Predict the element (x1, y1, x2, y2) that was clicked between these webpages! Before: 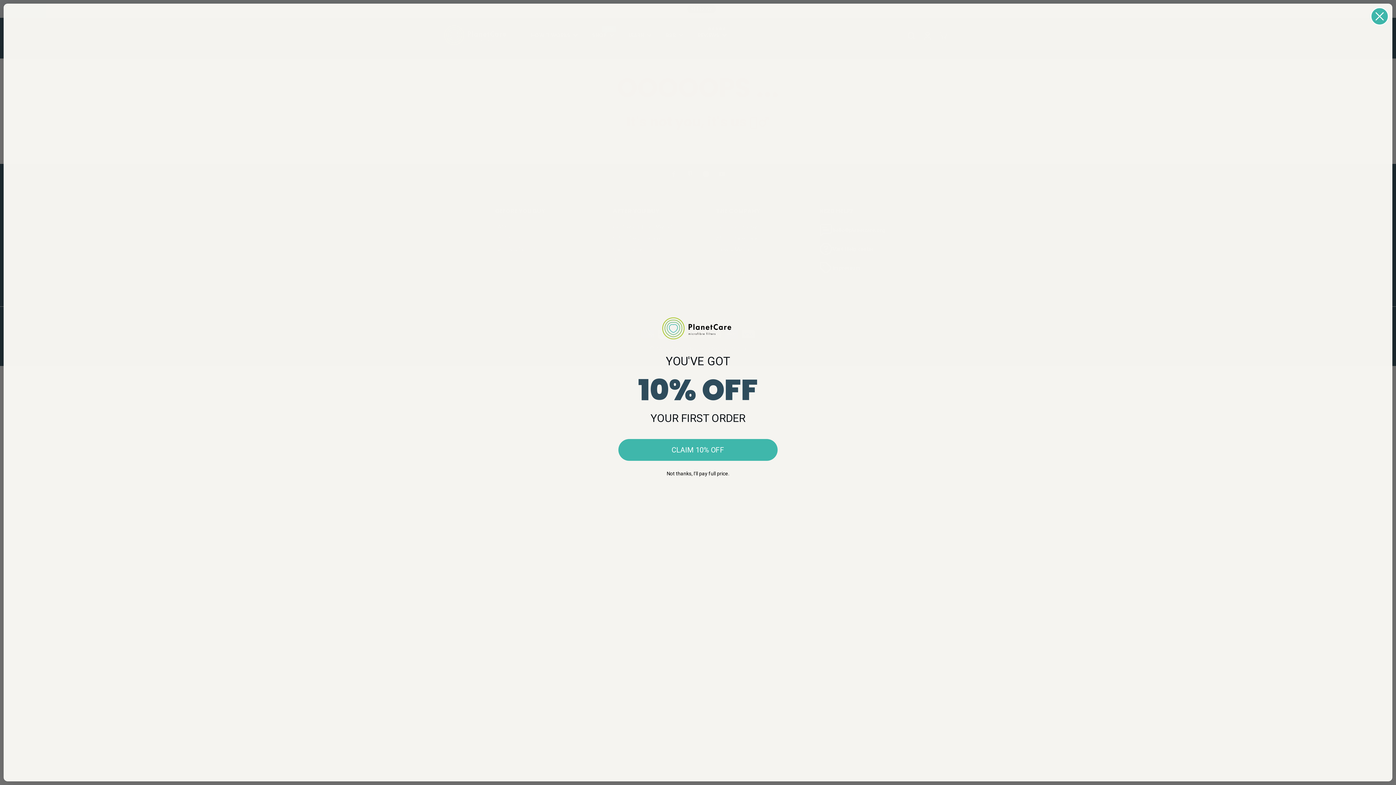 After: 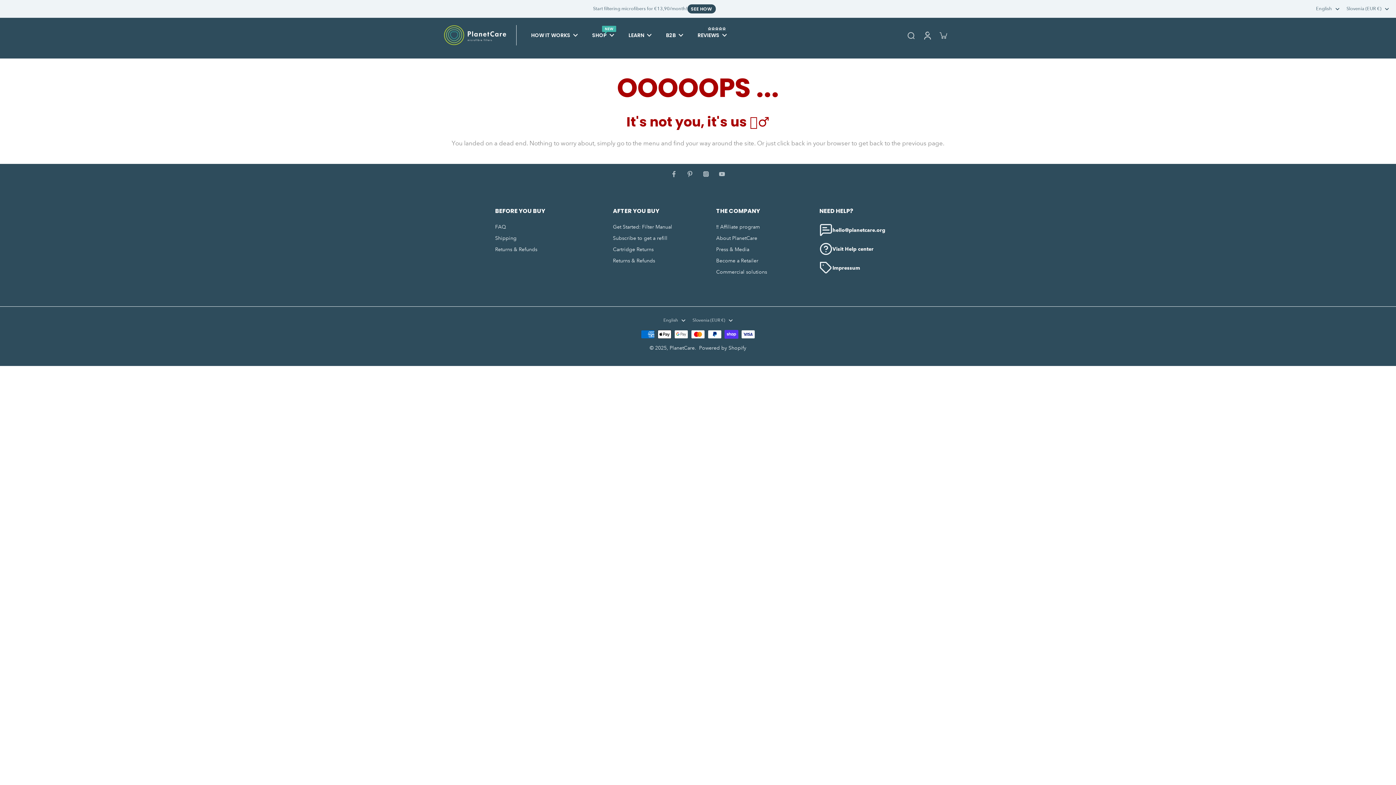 Action: bbox: (1370, 7, 1389, 25) label: Close dialog